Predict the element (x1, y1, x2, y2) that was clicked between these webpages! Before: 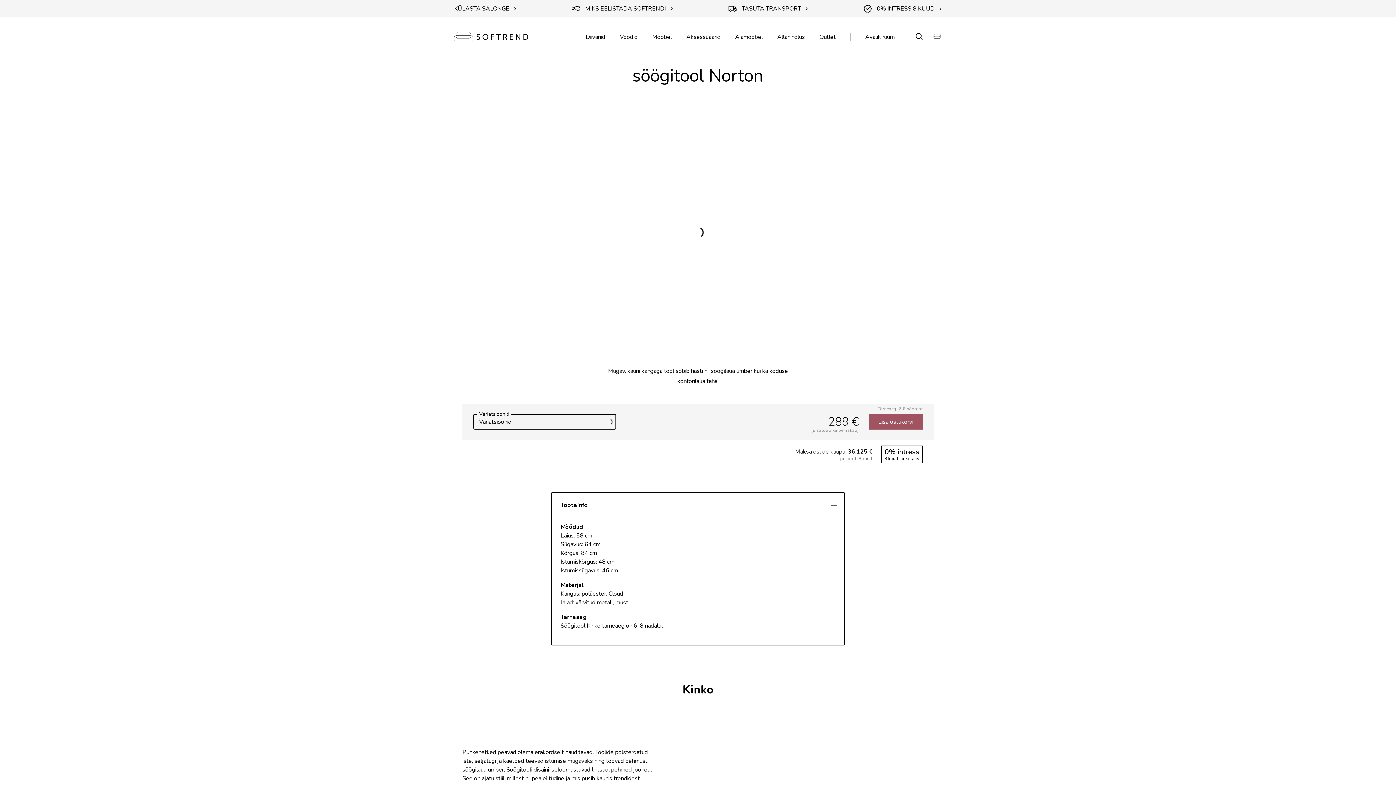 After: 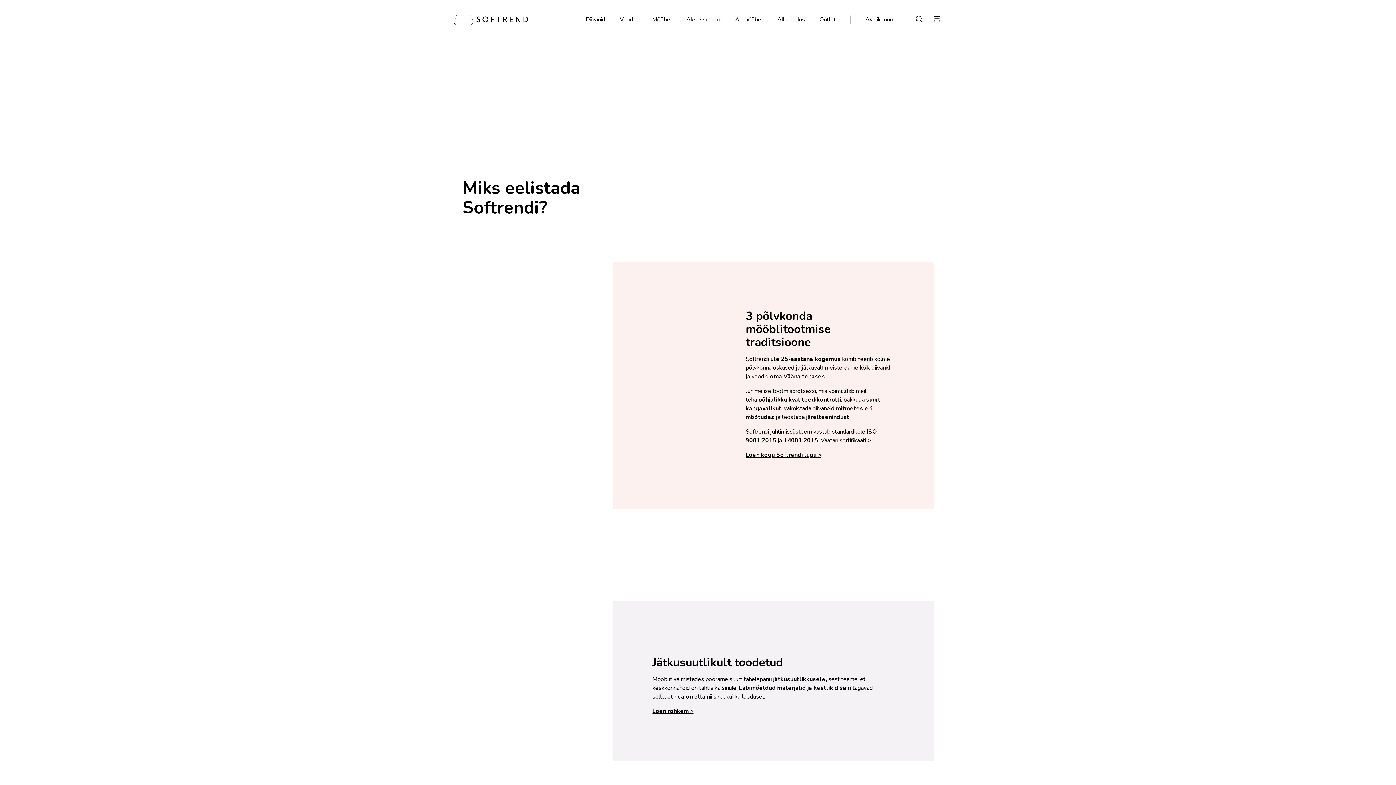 Action: label: MIKS EELISTADA SOFTRENDI bbox: (572, 0, 673, 17)